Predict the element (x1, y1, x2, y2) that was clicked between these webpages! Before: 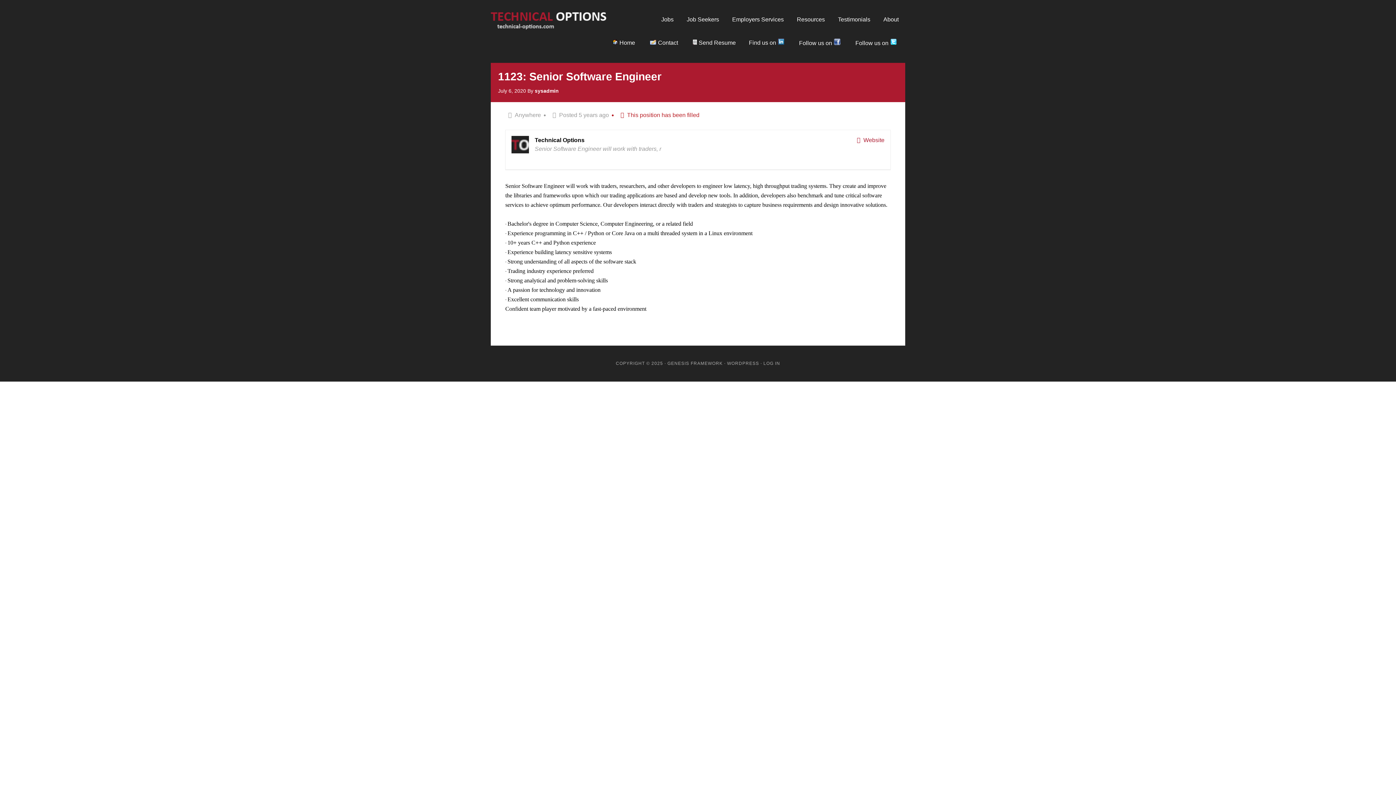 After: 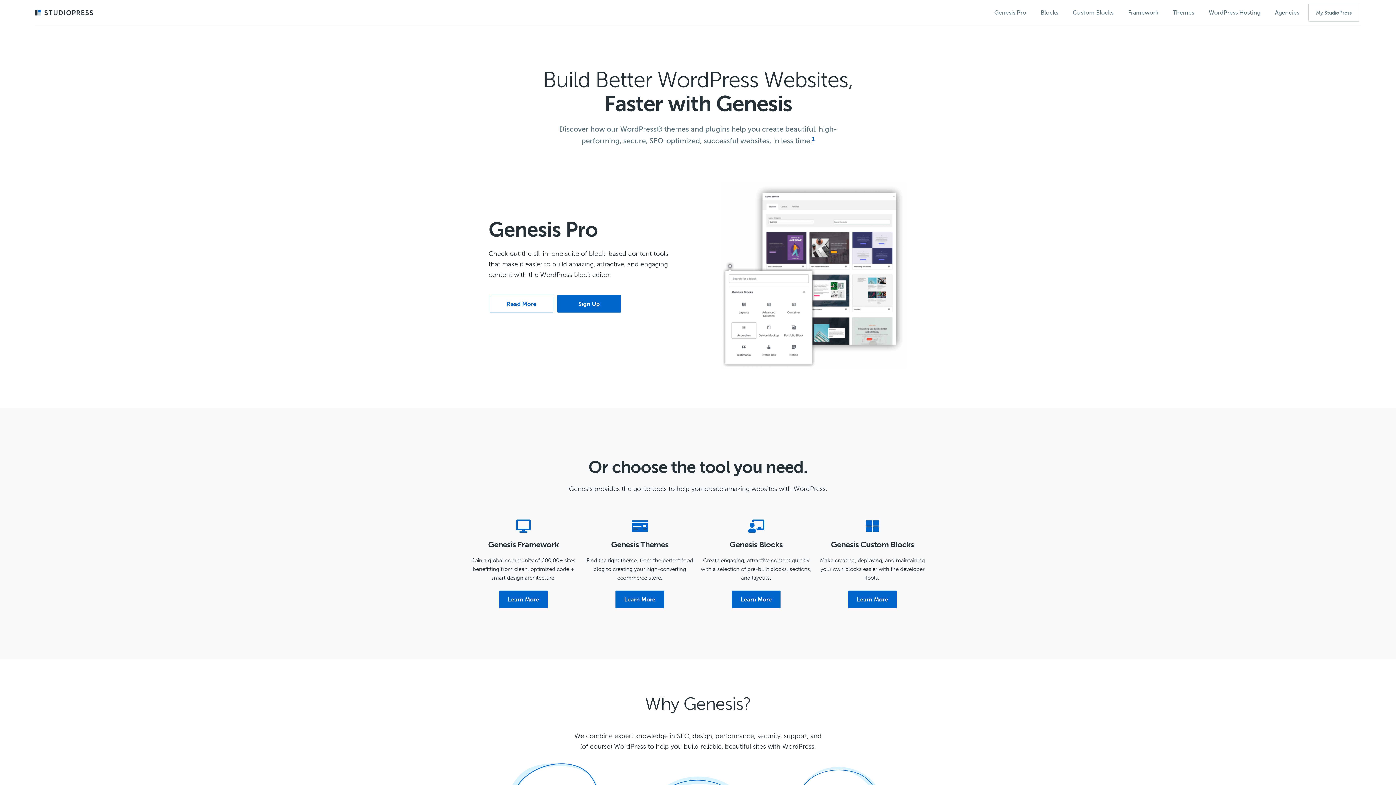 Action: bbox: (667, 361, 722, 366) label: GENESIS FRAMEWORK